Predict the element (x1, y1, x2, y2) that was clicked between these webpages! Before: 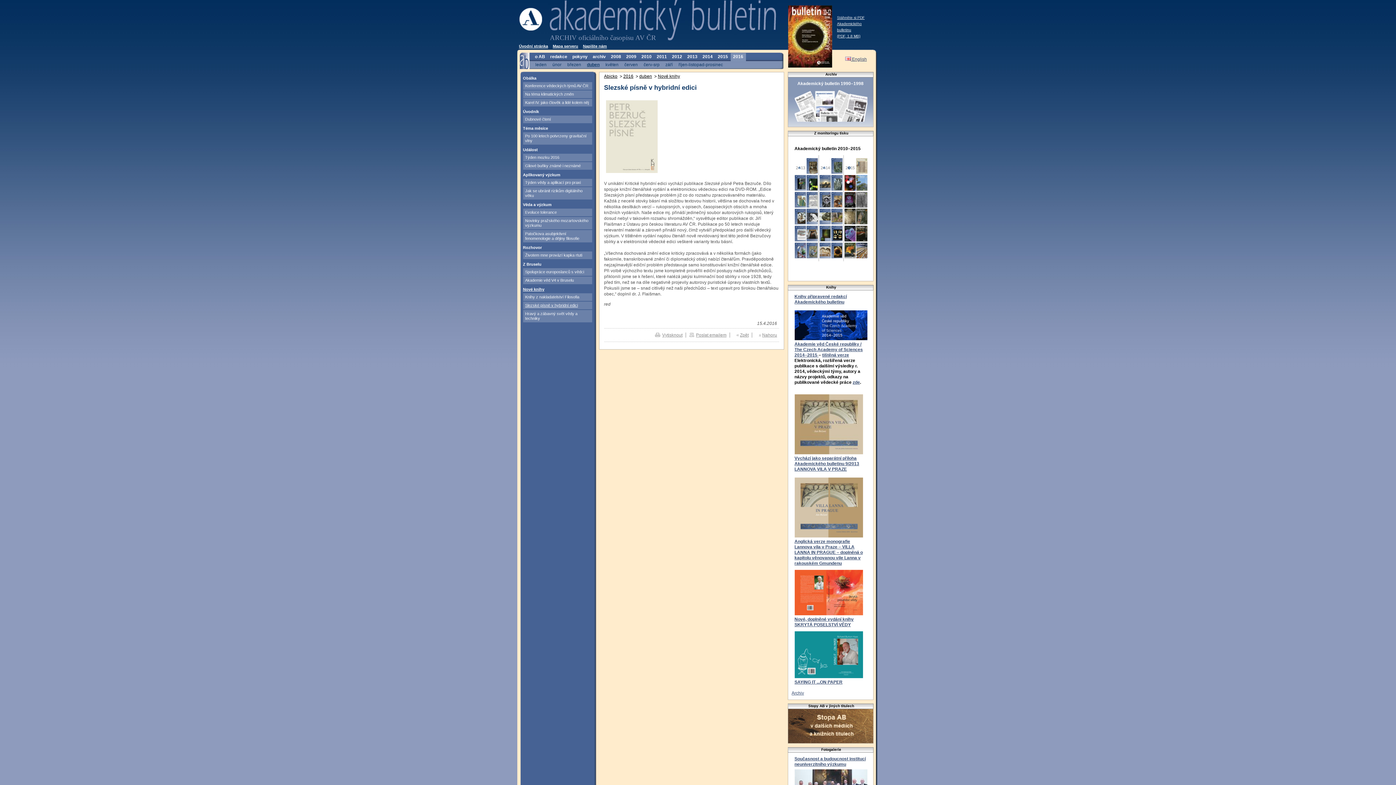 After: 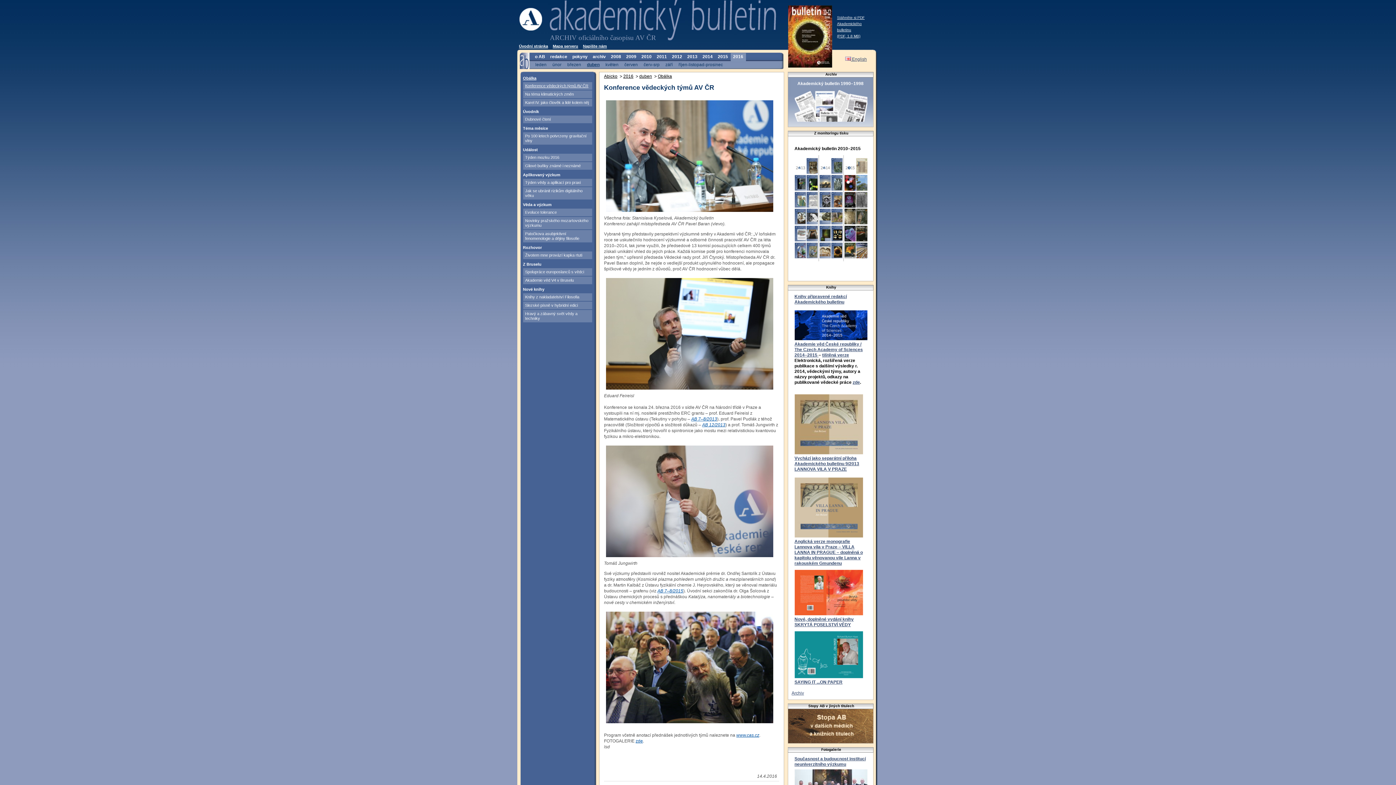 Action: bbox: (523, 82, 592, 89) label: Konference vědeckých týmů AV ČR